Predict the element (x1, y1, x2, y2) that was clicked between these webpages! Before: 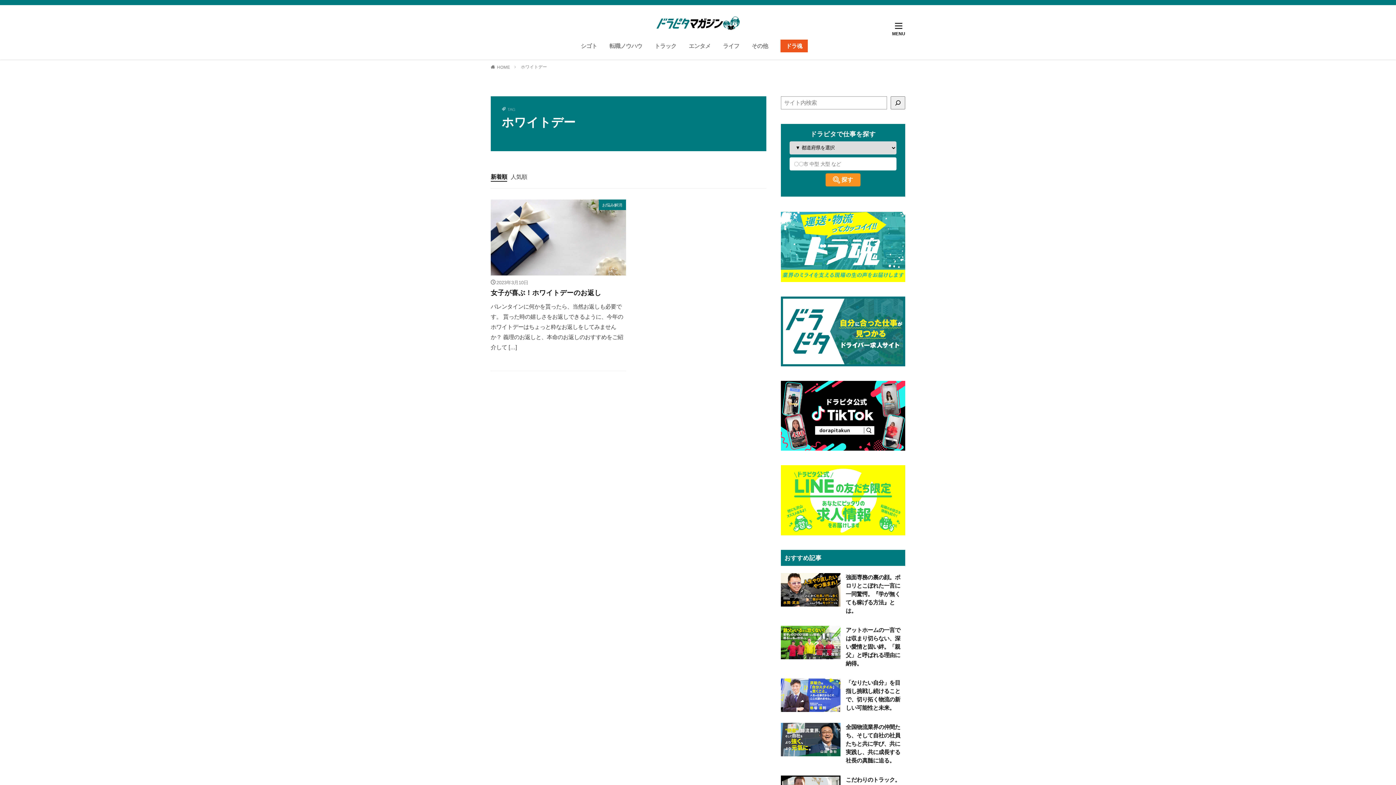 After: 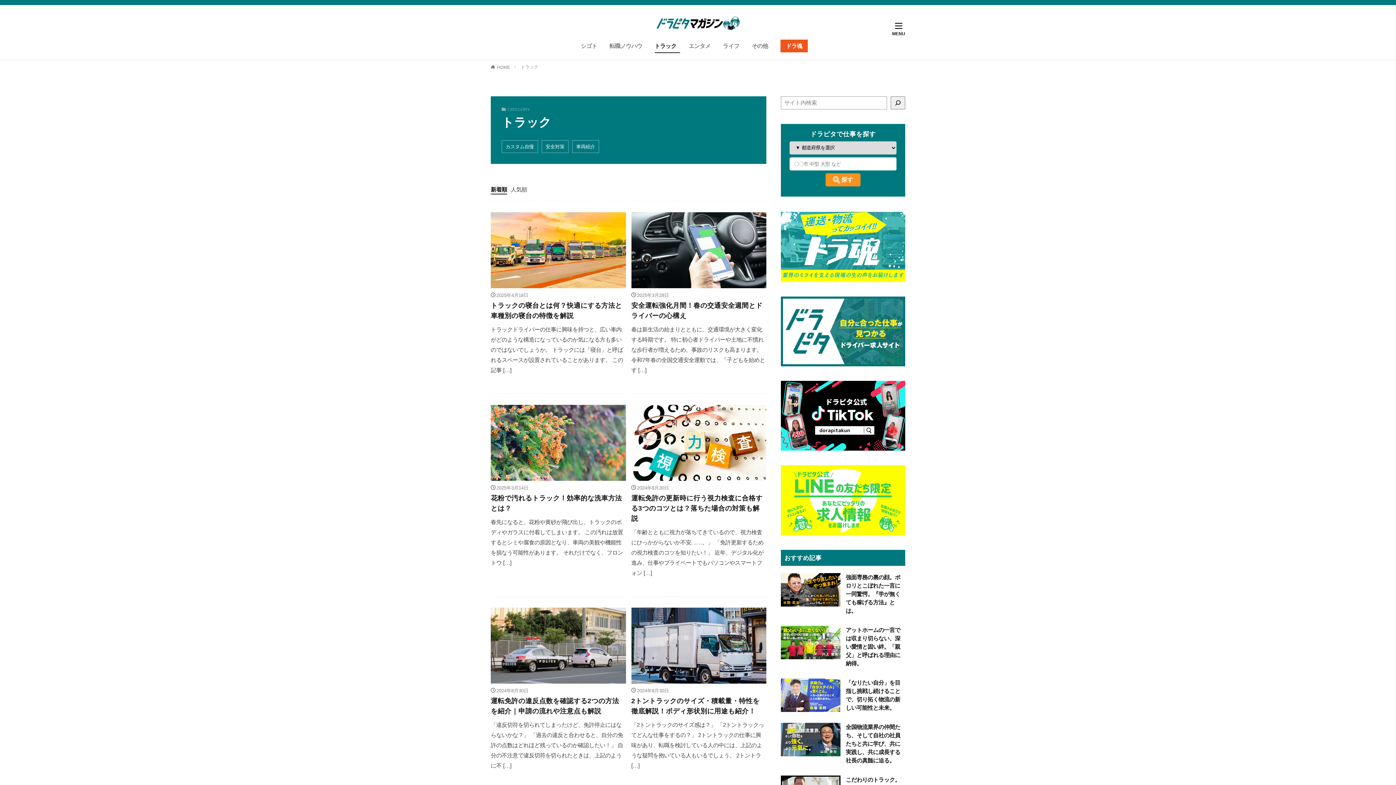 Action: label: トラック bbox: (654, 39, 680, 52)